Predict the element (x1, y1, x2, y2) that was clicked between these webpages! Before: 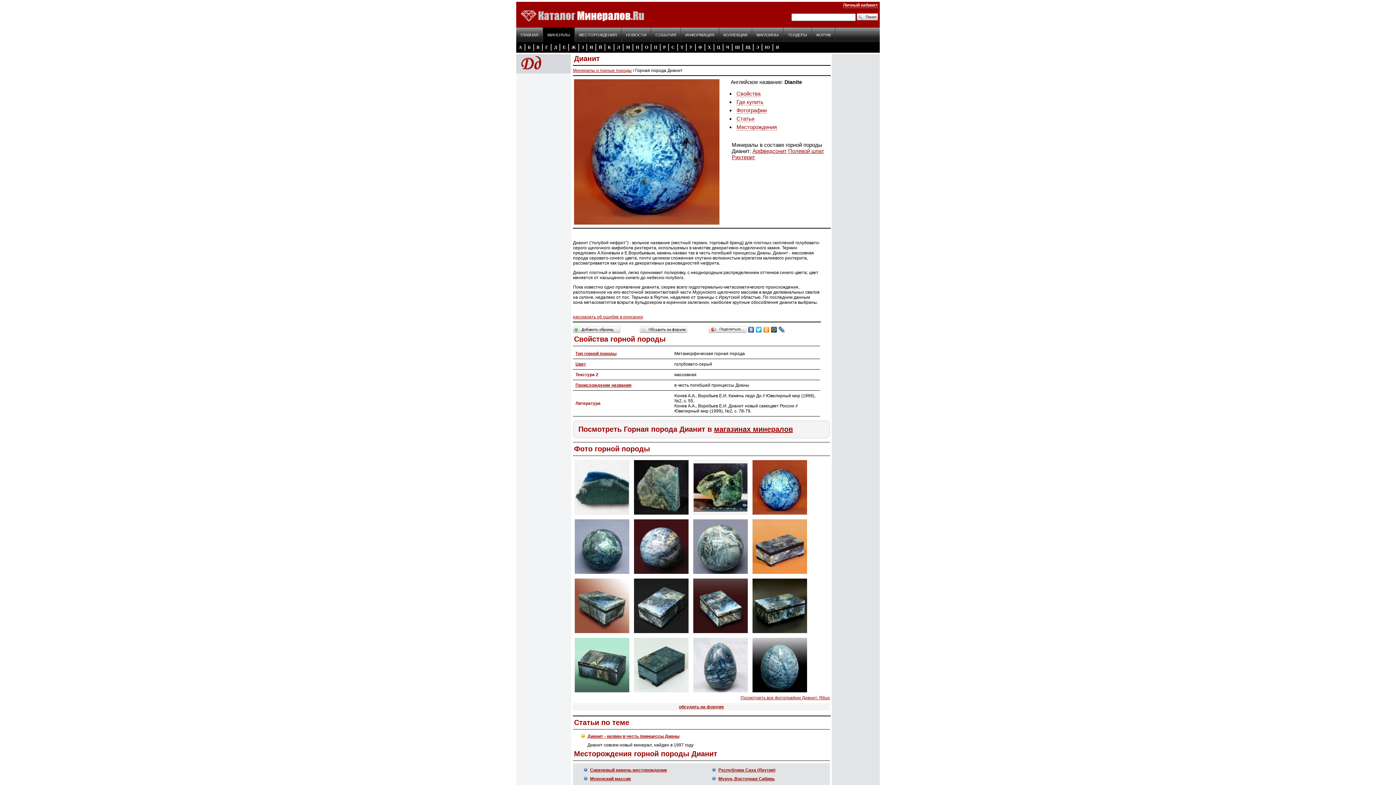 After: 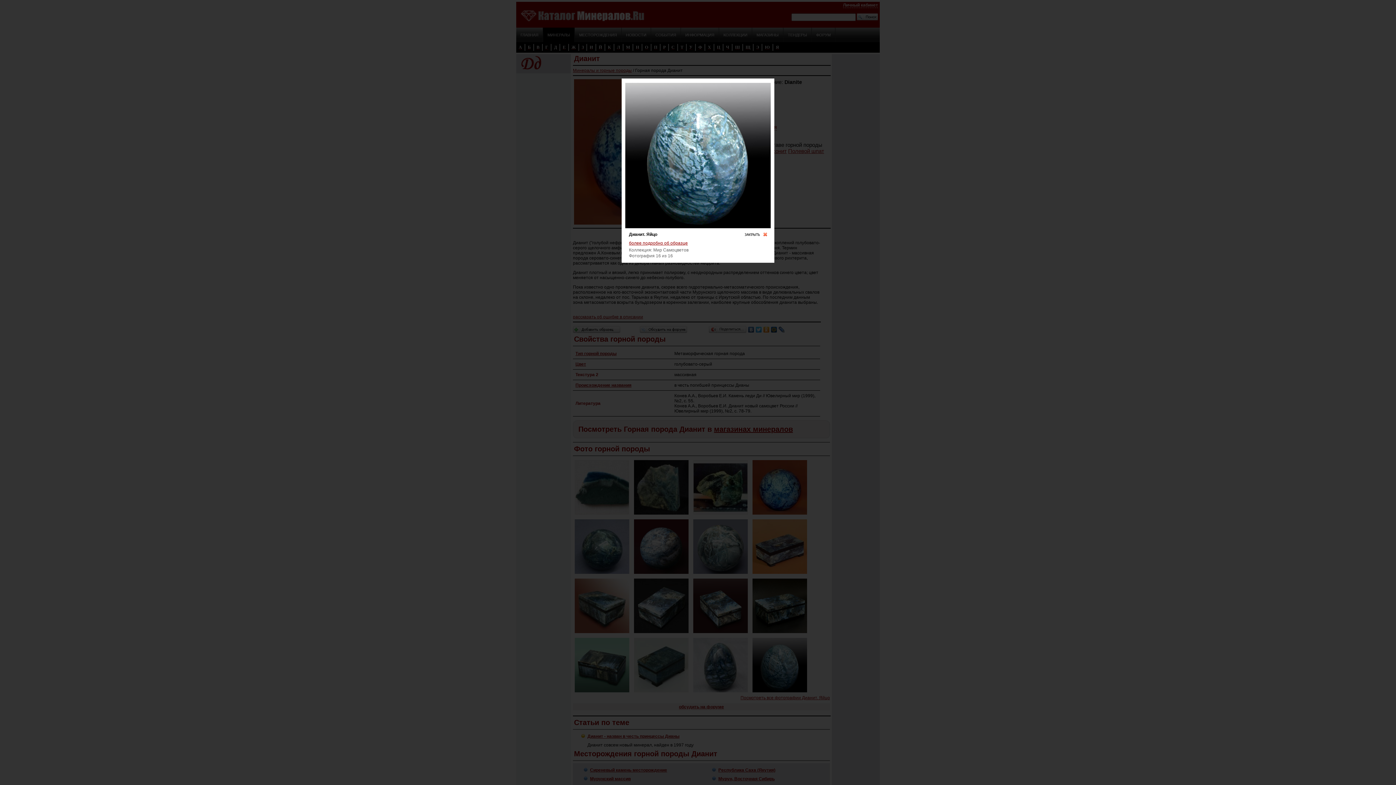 Action: bbox: (750, 690, 809, 695)